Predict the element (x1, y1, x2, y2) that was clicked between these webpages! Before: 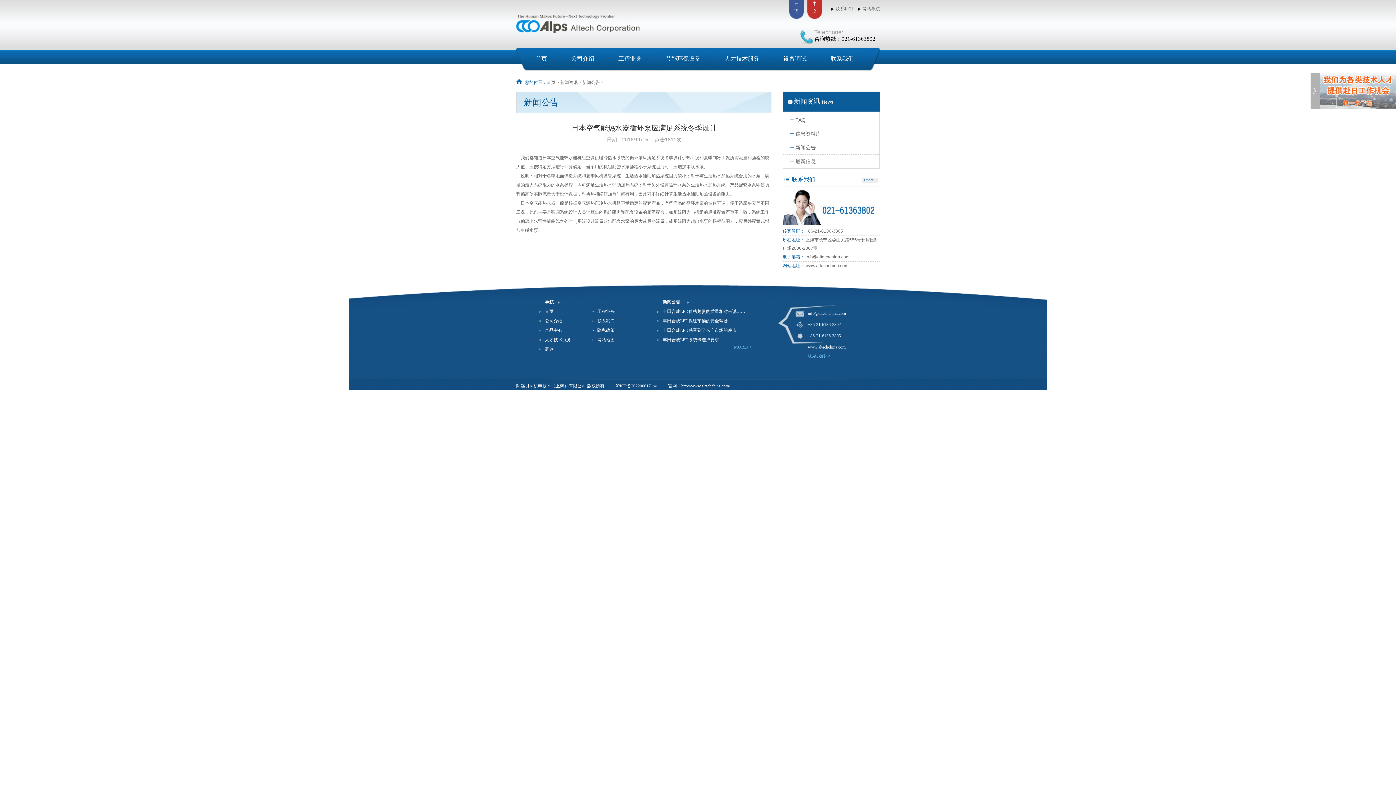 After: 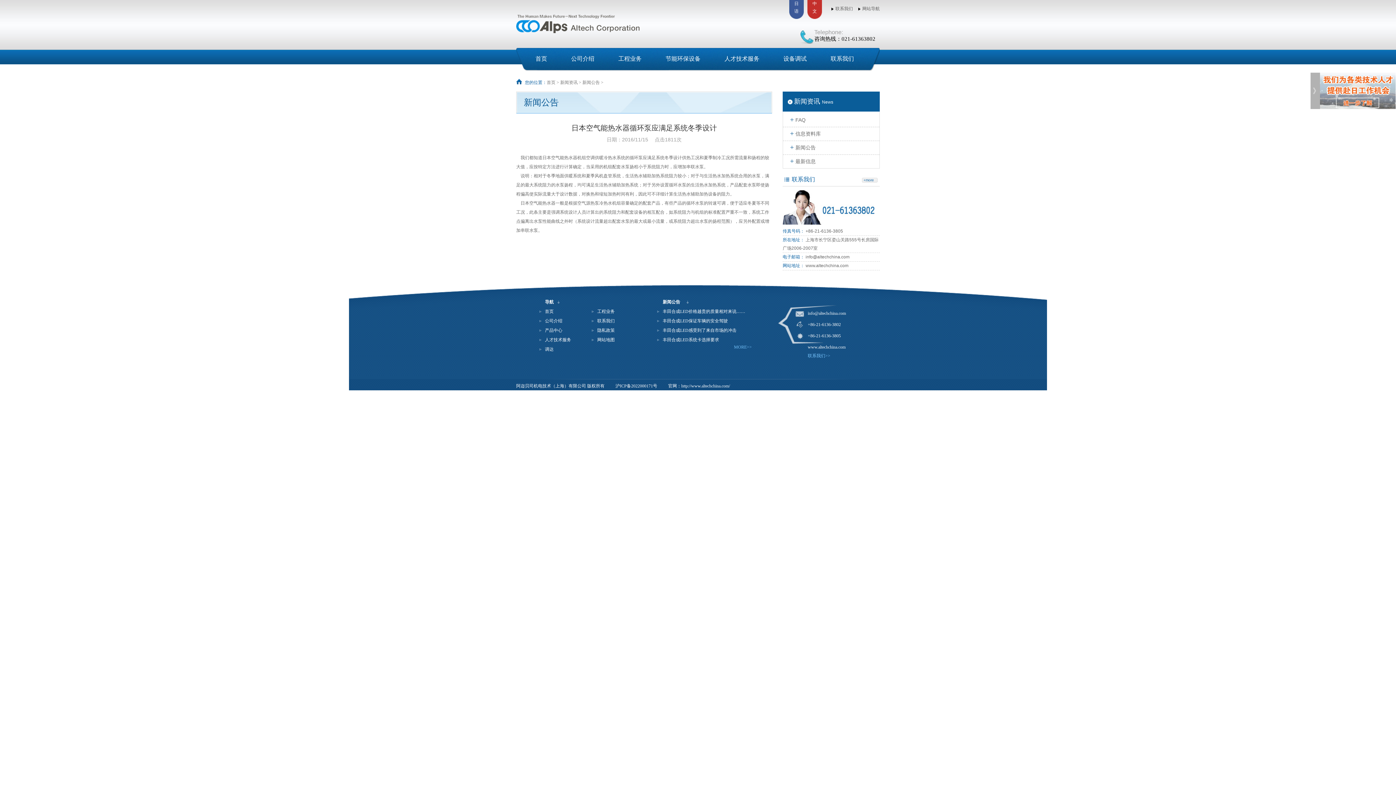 Action: bbox: (615, 383, 657, 388) label: 沪ICP备2022000171号